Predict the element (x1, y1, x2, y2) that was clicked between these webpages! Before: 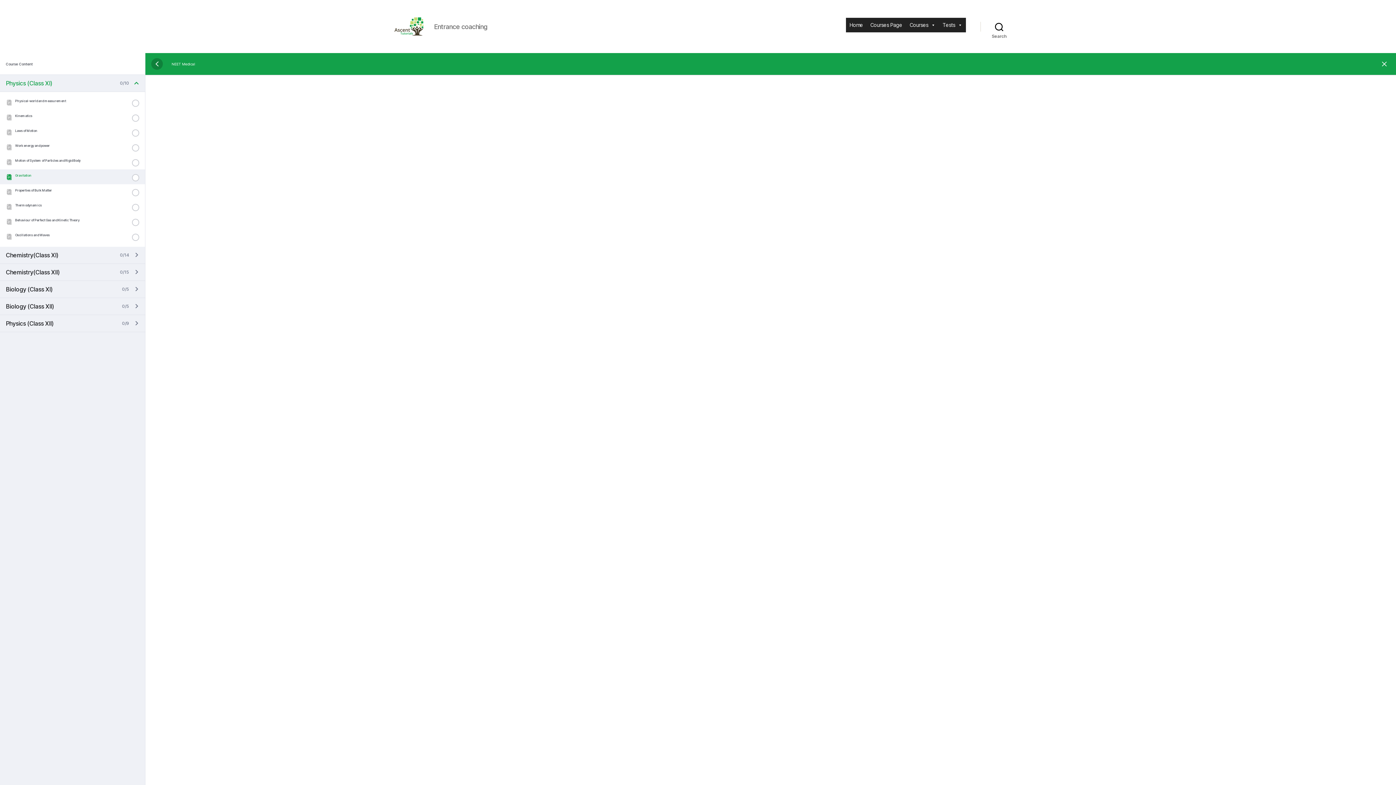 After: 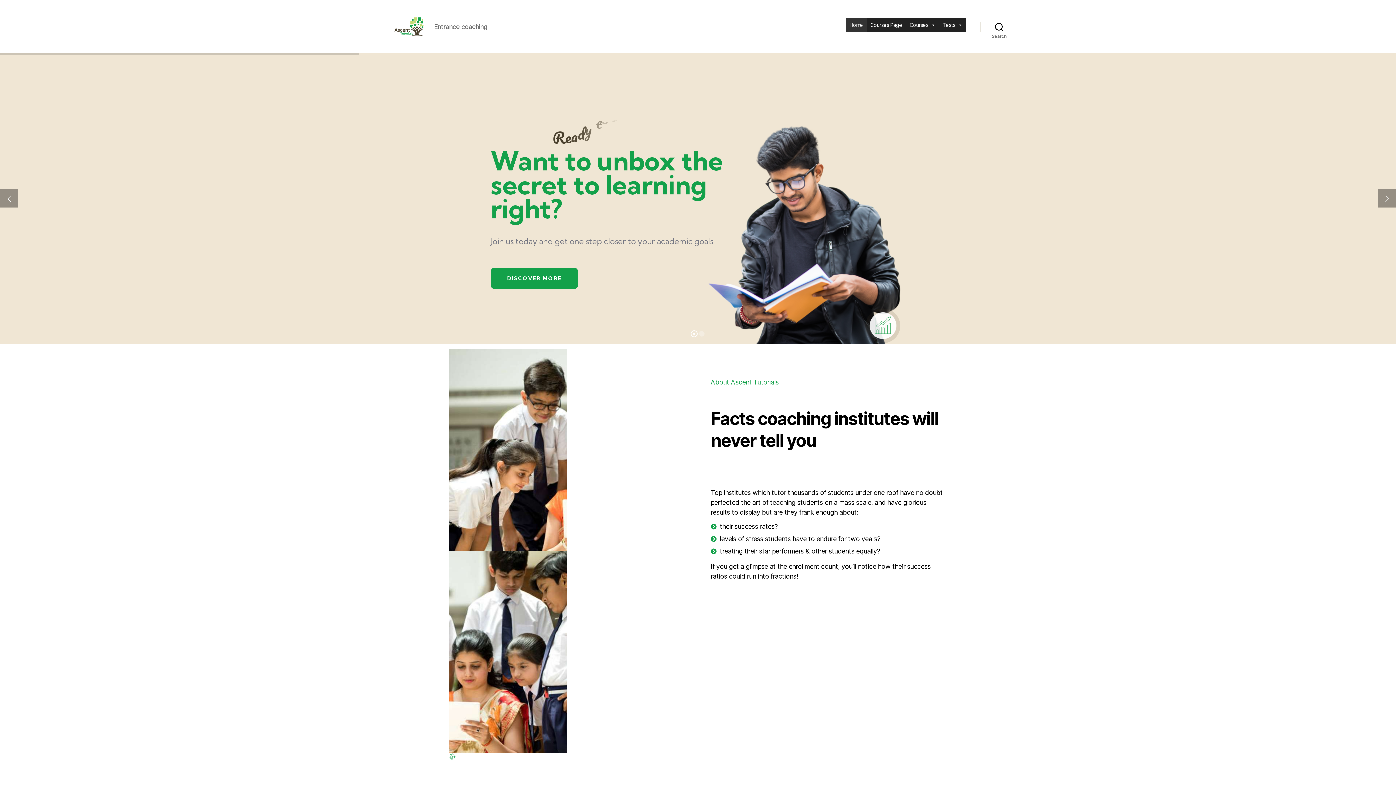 Action: bbox: (392, 10, 425, 42)